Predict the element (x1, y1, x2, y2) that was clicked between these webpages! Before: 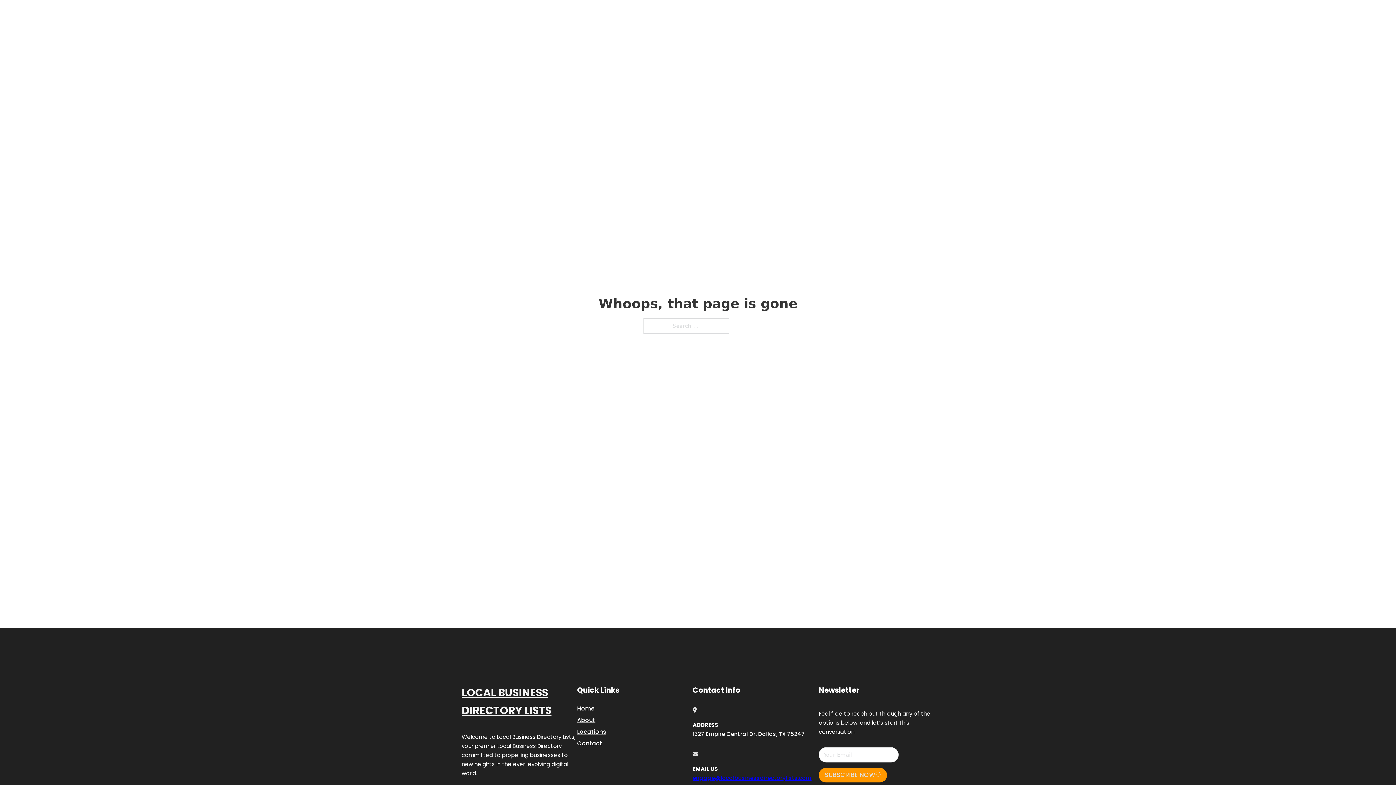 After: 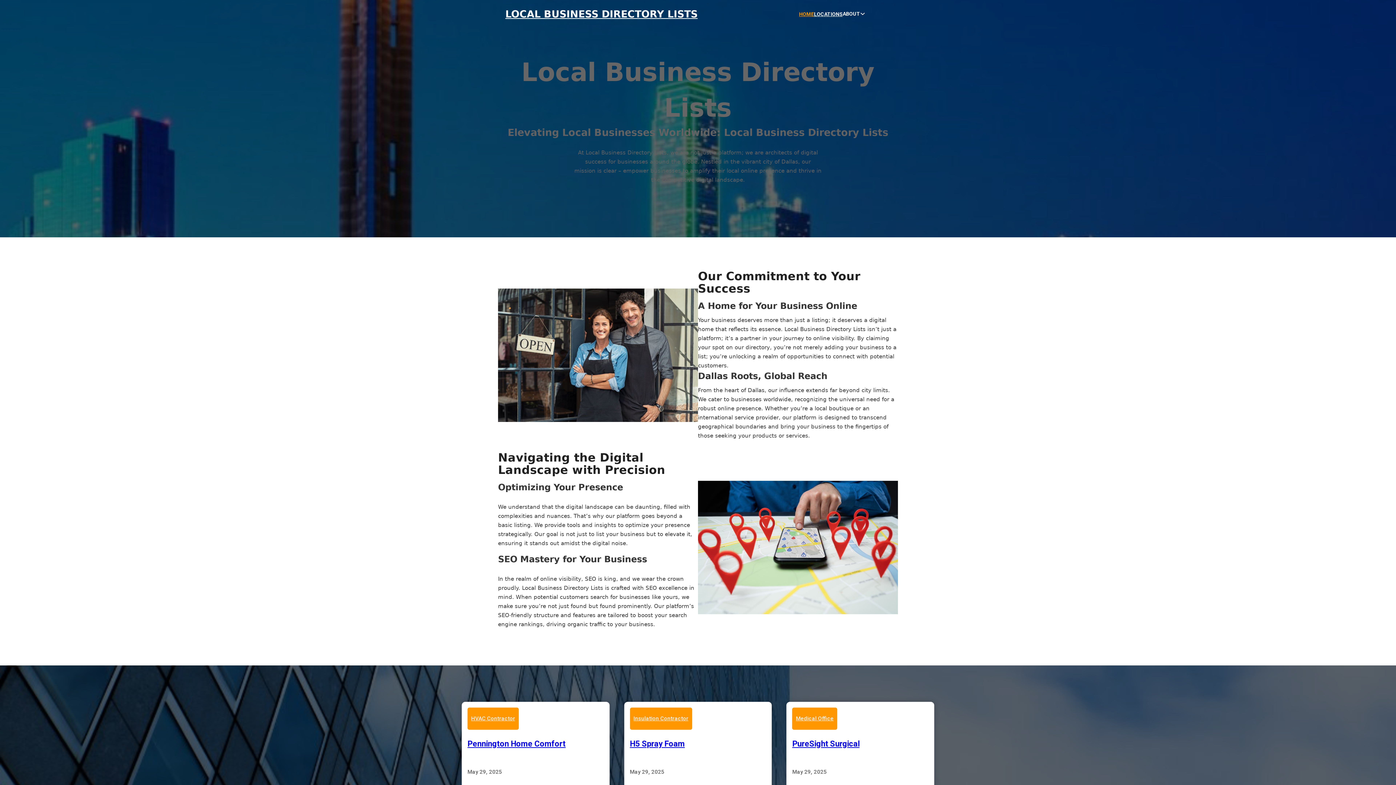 Action: label: Home bbox: (577, 703, 594, 713)